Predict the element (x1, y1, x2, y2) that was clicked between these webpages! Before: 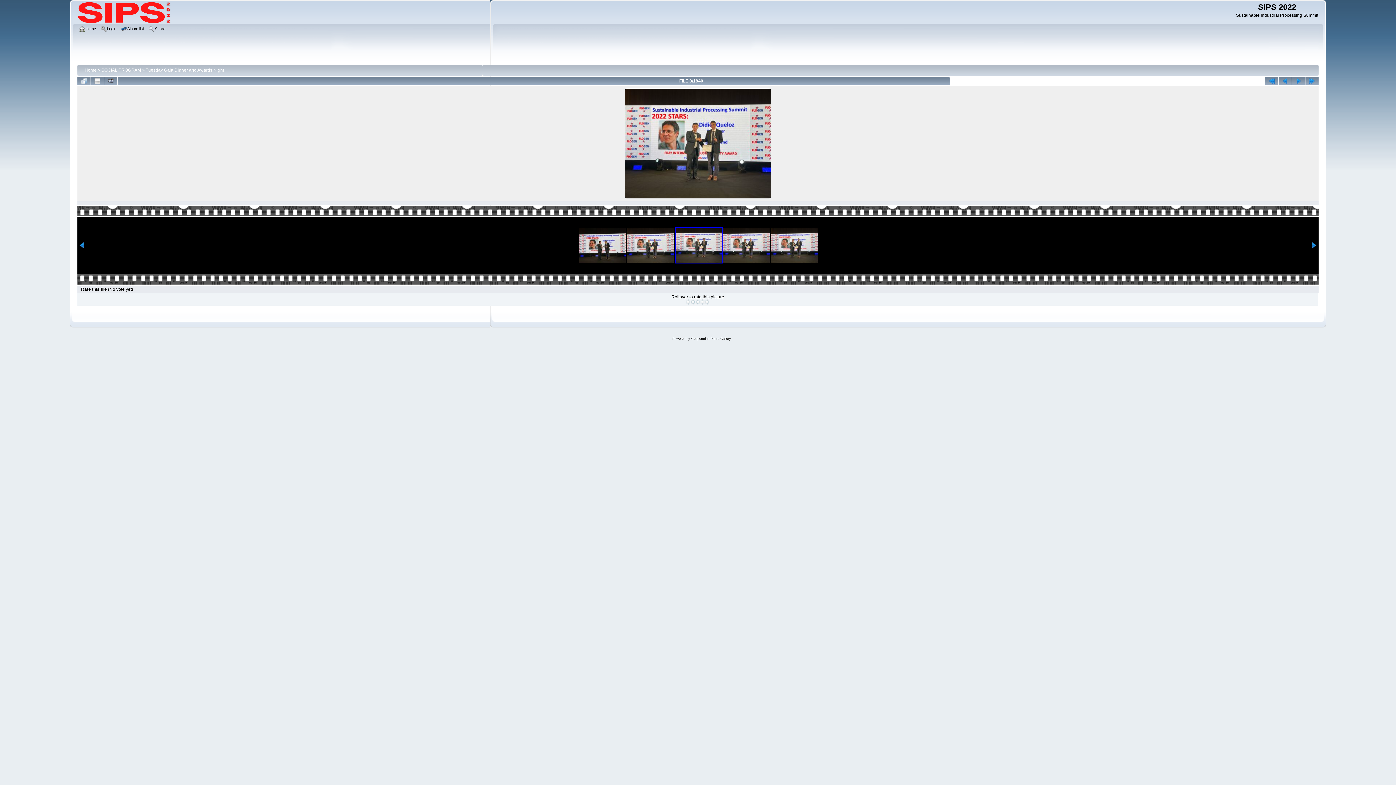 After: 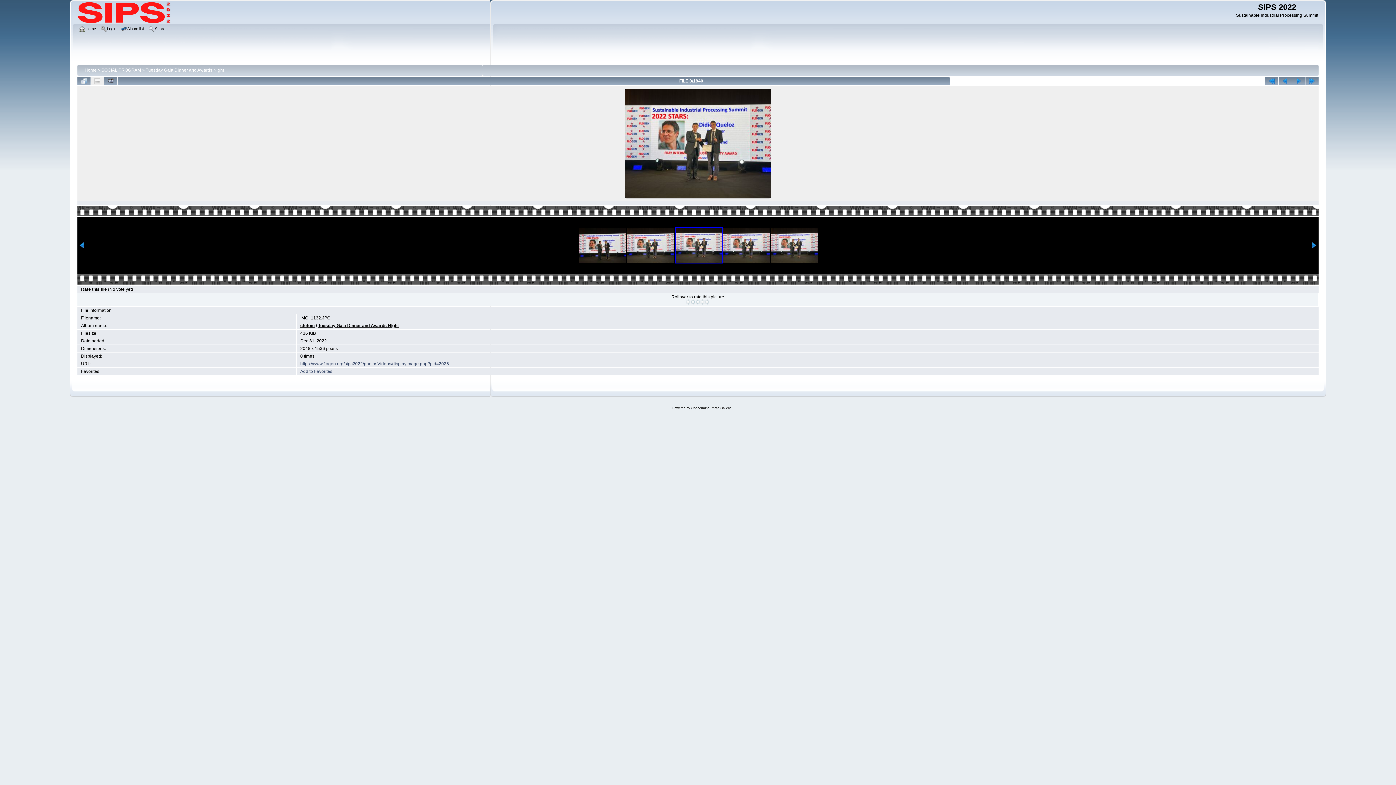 Action: bbox: (90, 77, 104, 85)